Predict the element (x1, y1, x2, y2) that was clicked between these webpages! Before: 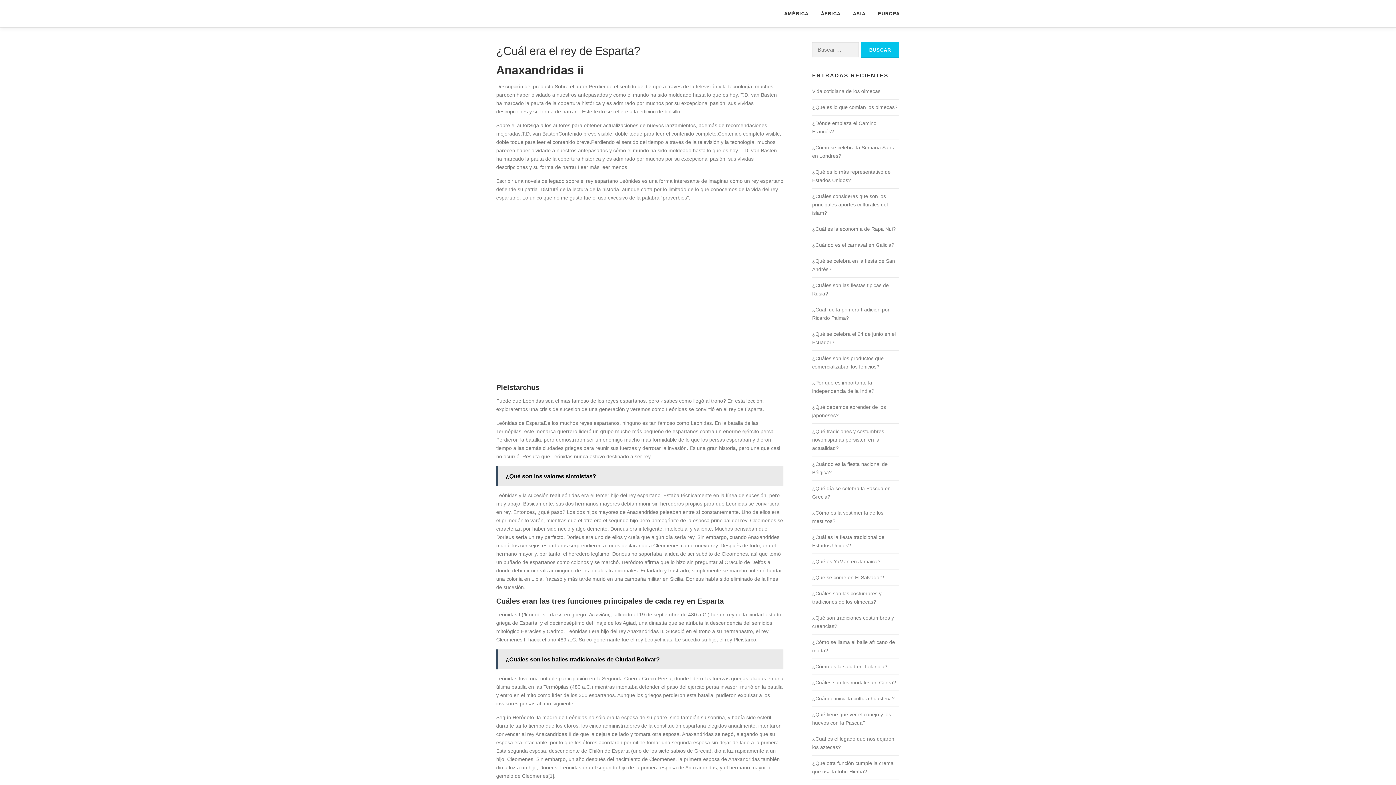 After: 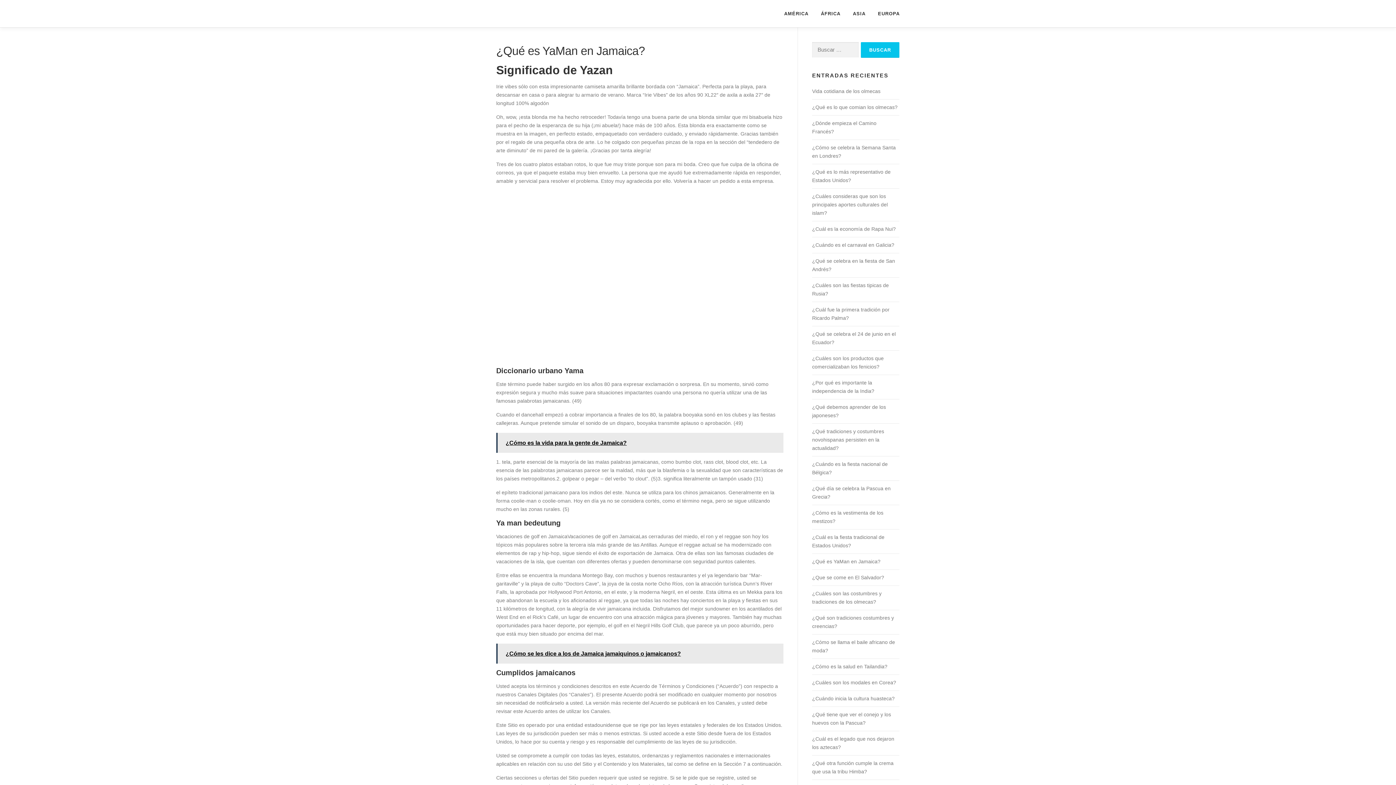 Action: label: ¿Qué es YaMan en Jamaica? bbox: (812, 558, 880, 564)